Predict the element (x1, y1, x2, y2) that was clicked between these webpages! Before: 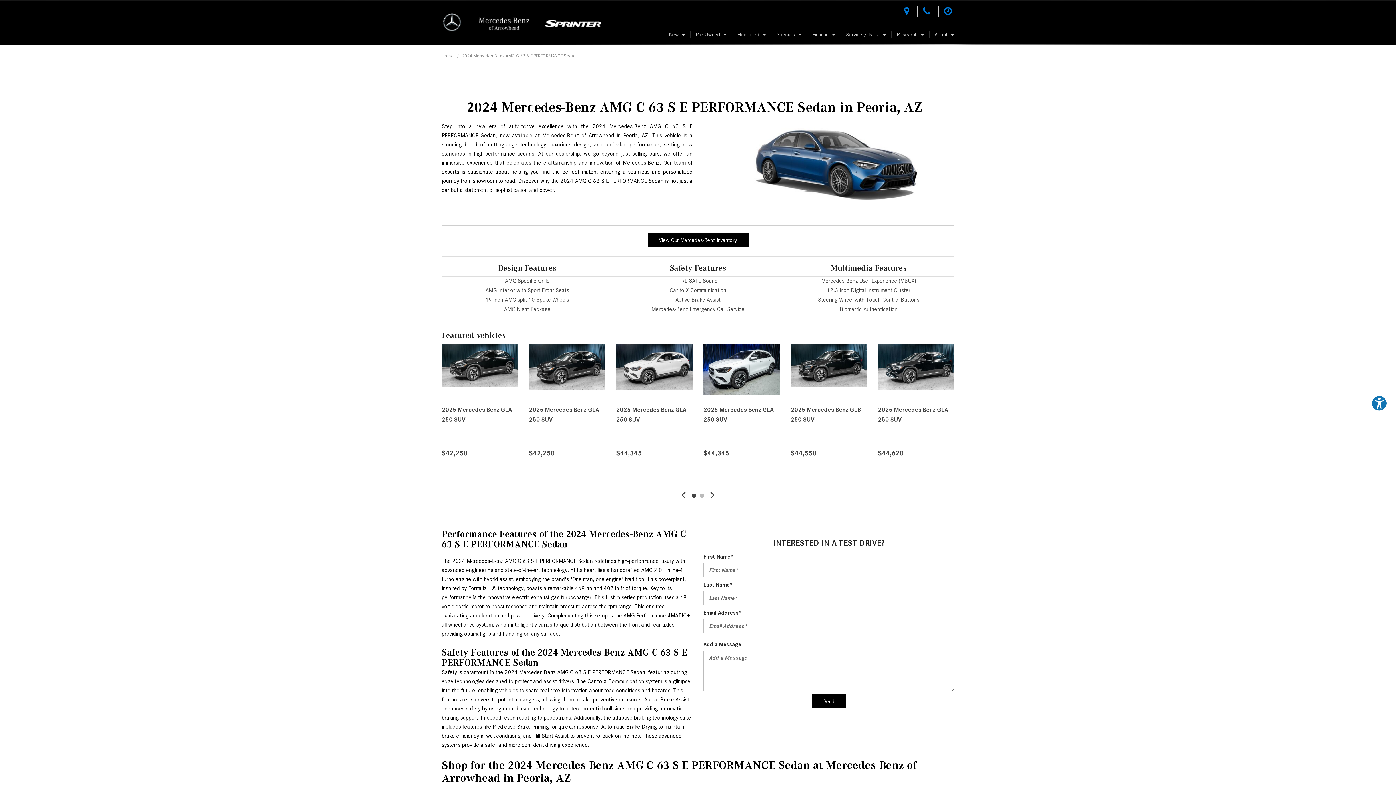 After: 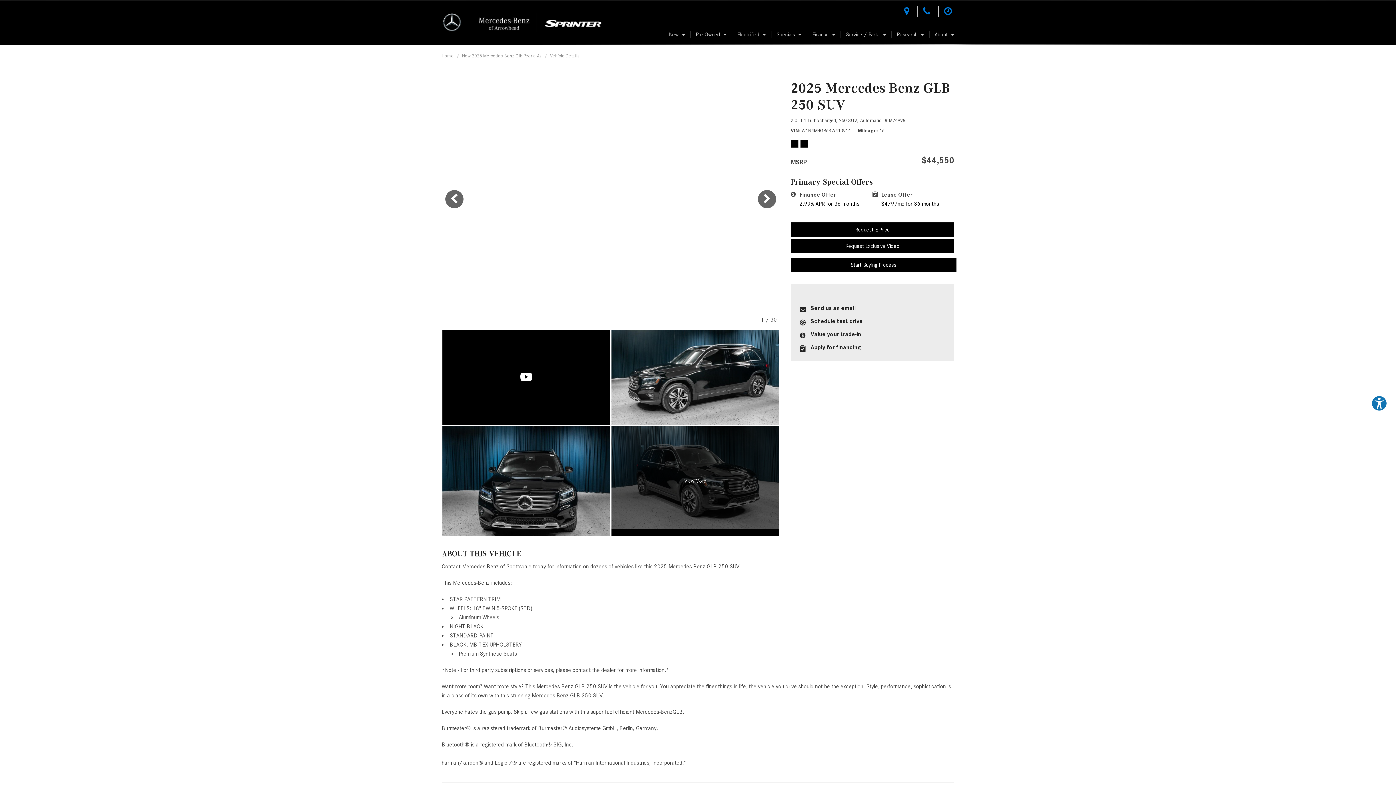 Action: label: 2025 Mercedes-Benz GLB 250 SUV bbox: (616, 405, 692, 444)